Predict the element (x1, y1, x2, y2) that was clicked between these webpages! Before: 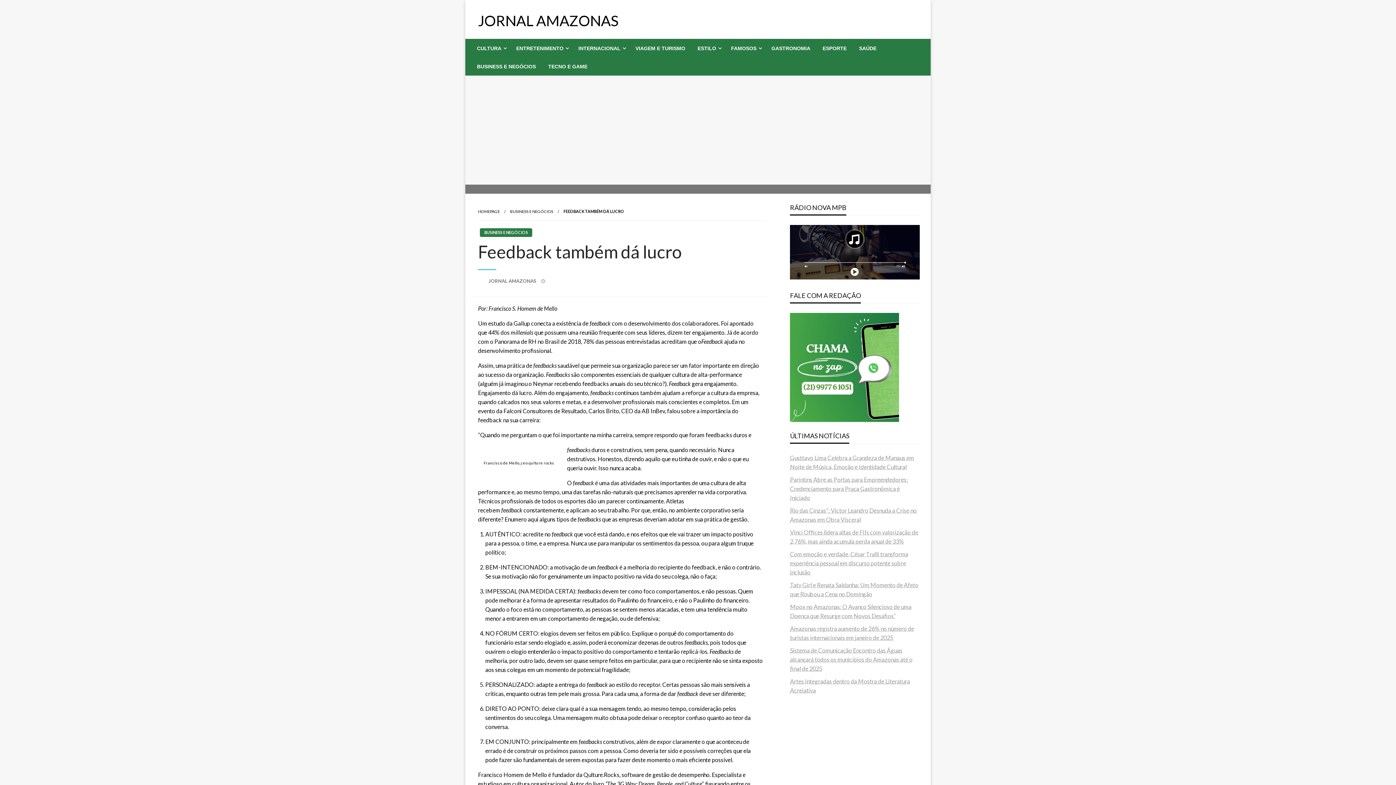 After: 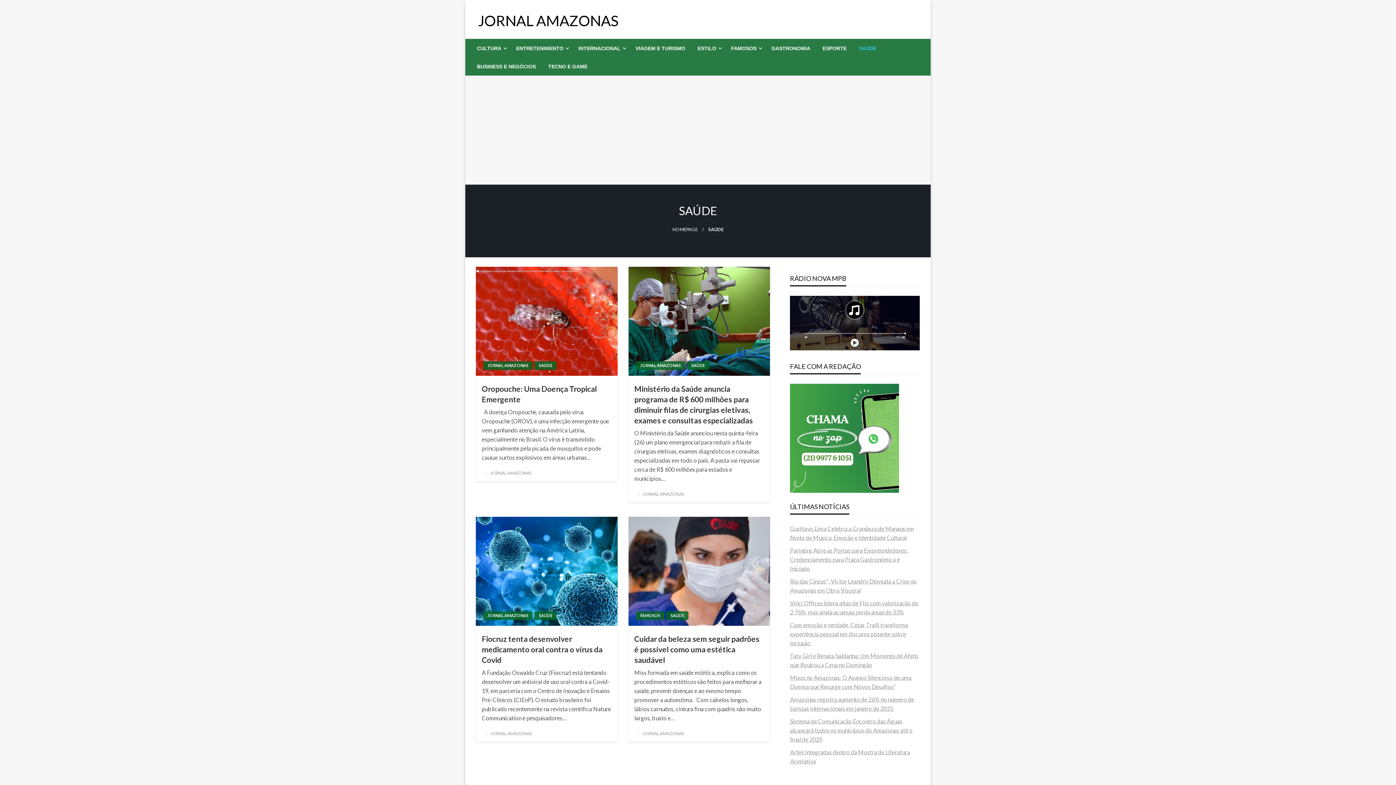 Action: label: SAÚDE bbox: (853, 39, 882, 57)